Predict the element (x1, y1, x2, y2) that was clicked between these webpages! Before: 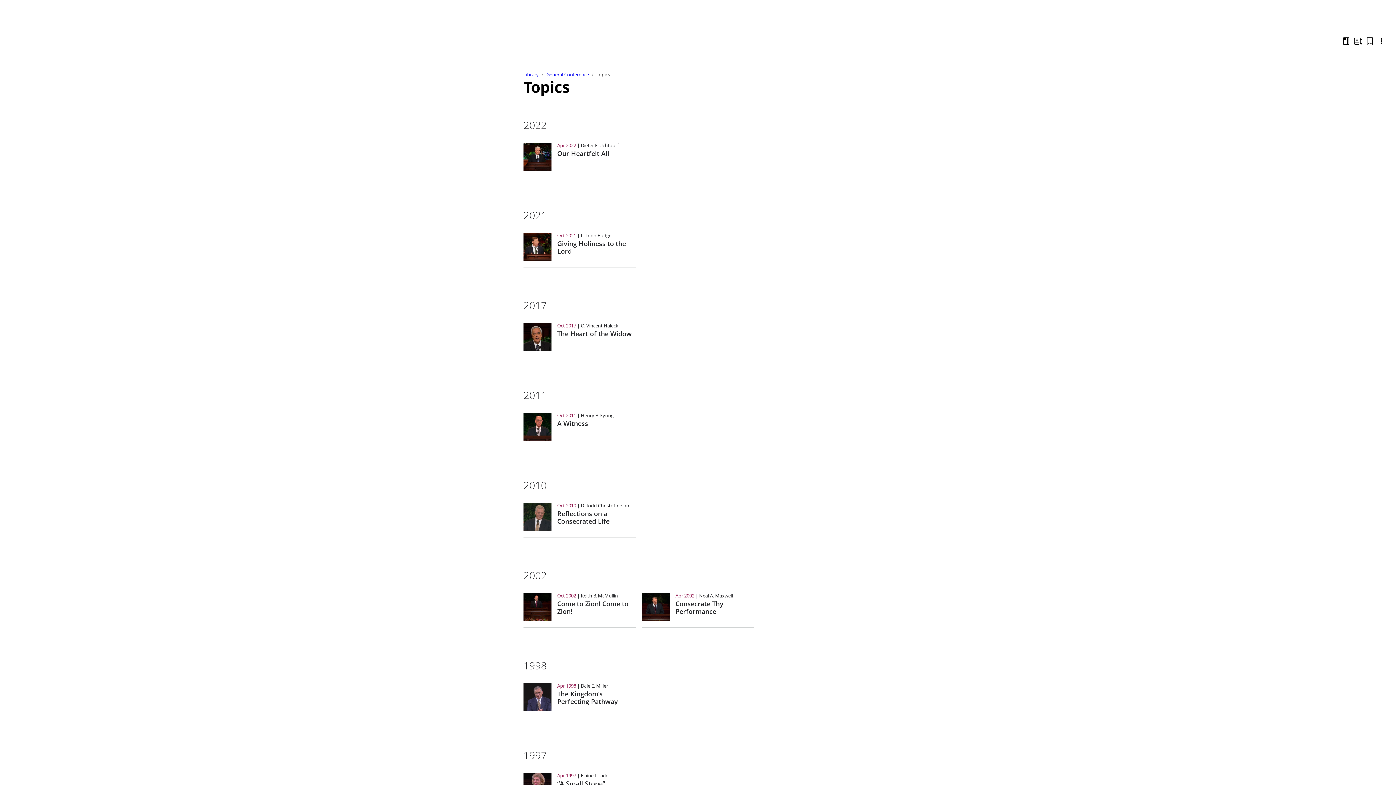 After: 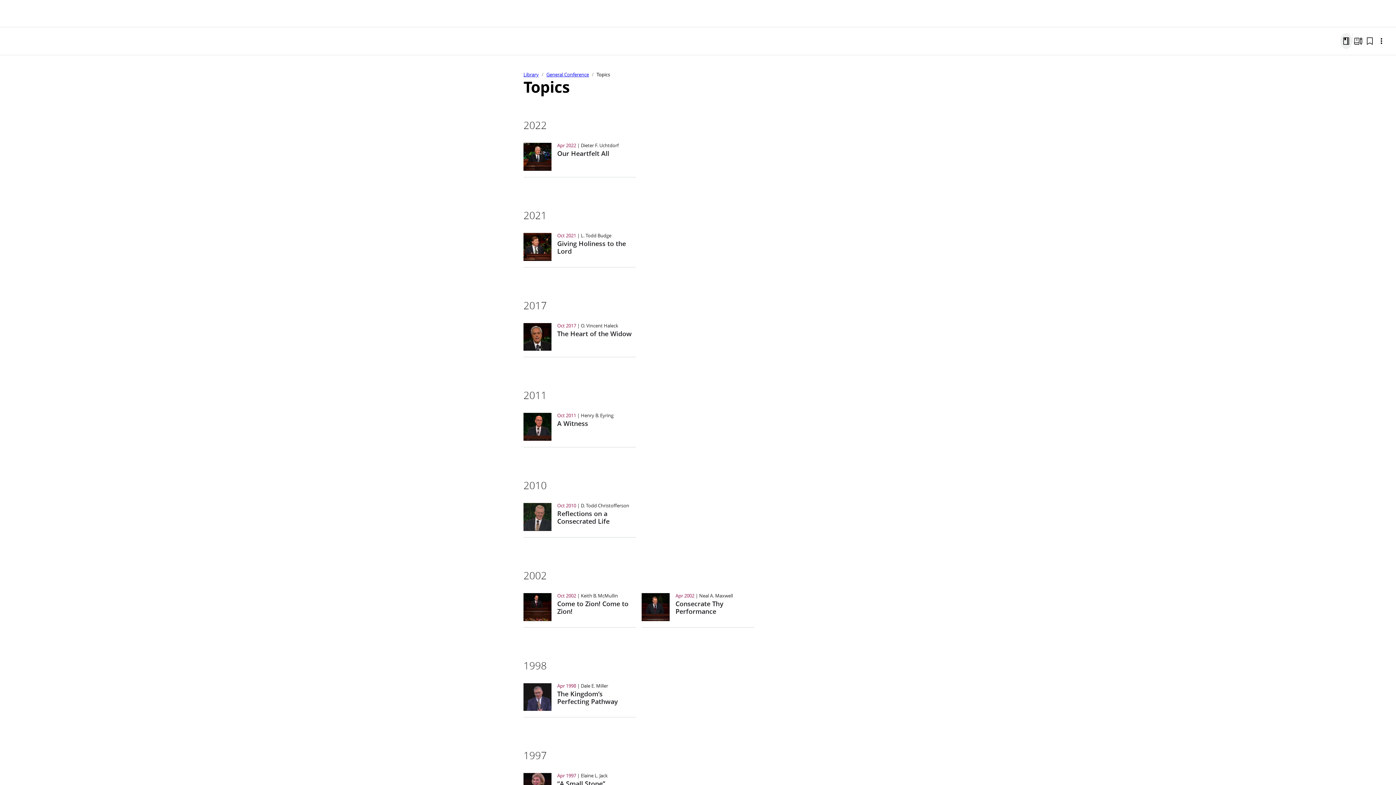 Action: bbox: (1340, 33, 1352, 49)